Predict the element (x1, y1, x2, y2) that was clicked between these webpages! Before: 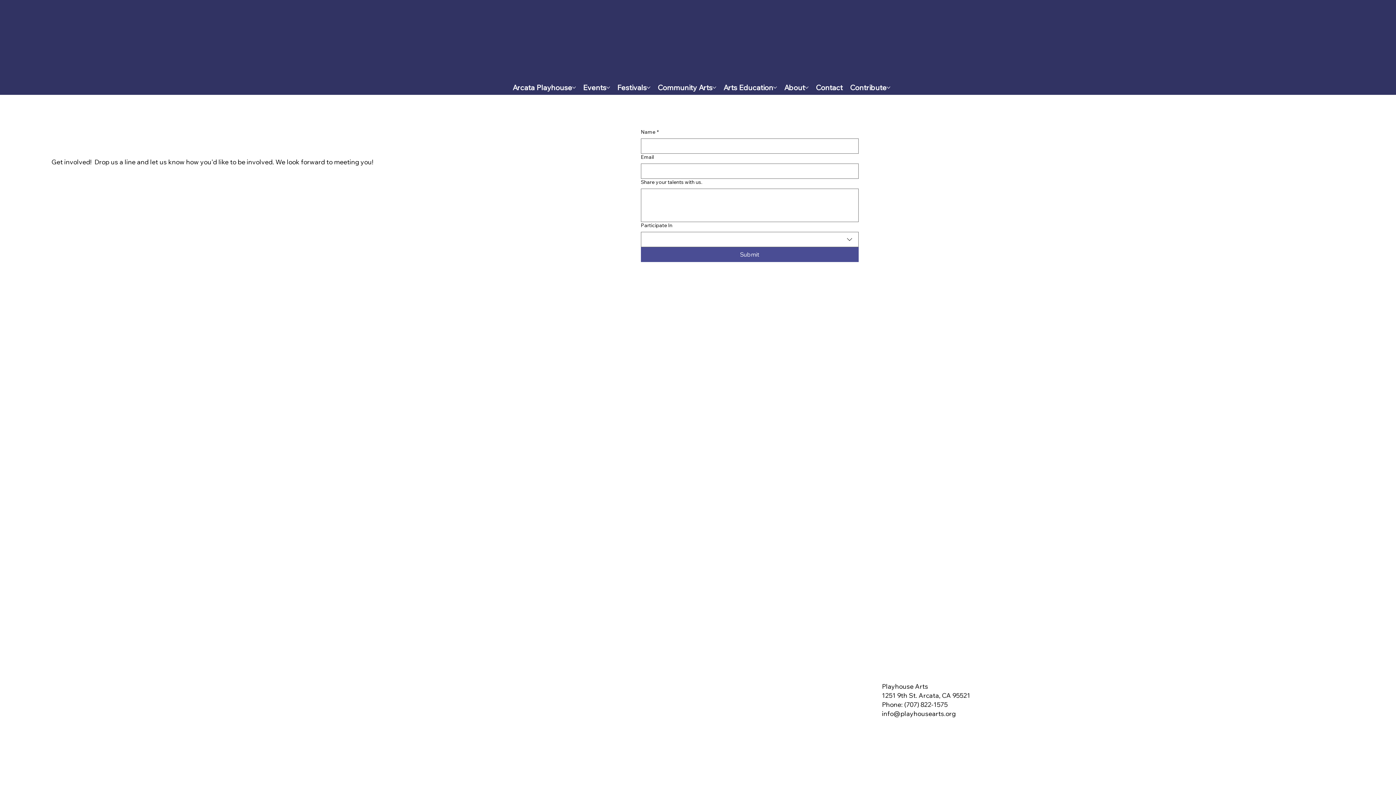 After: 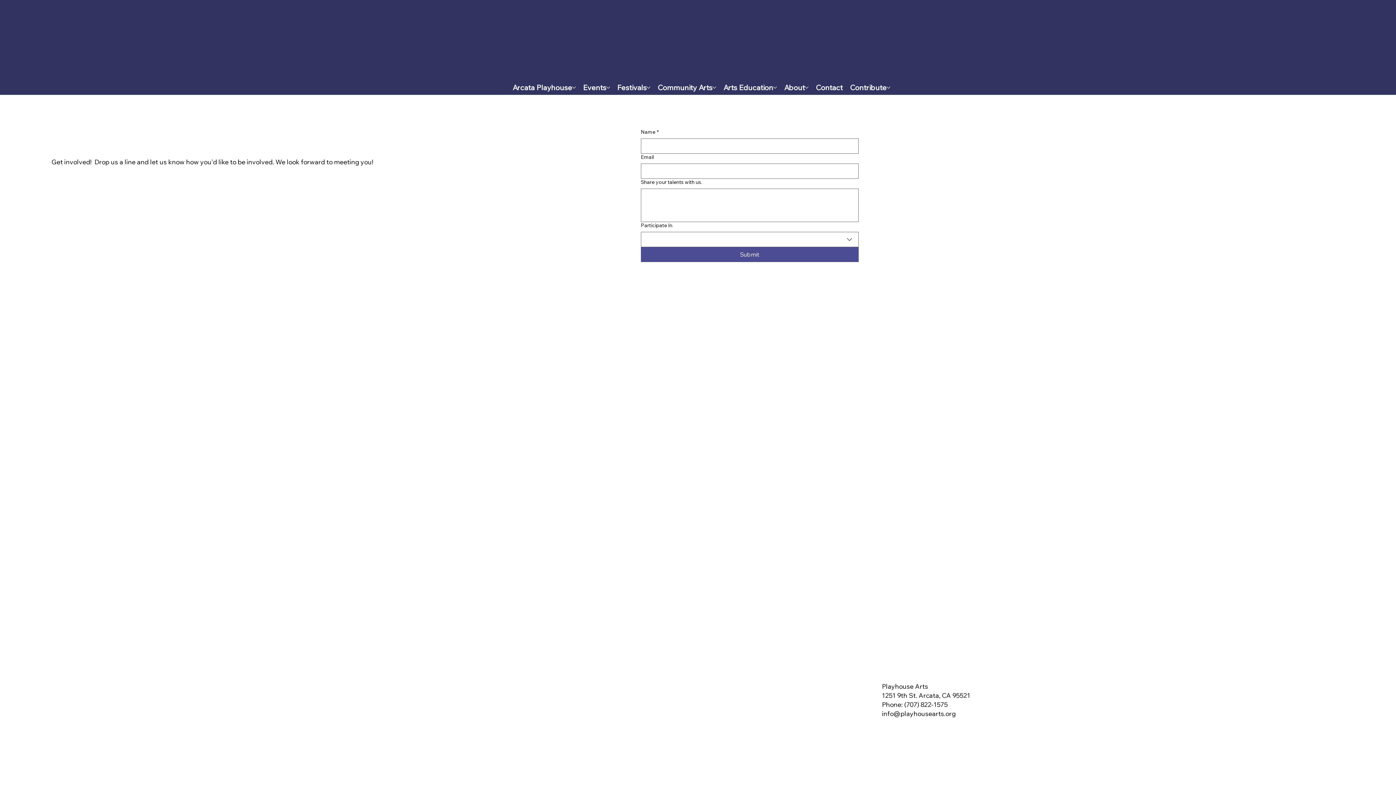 Action: bbox: (882, 709, 955, 718) label: info@playhousearts.org